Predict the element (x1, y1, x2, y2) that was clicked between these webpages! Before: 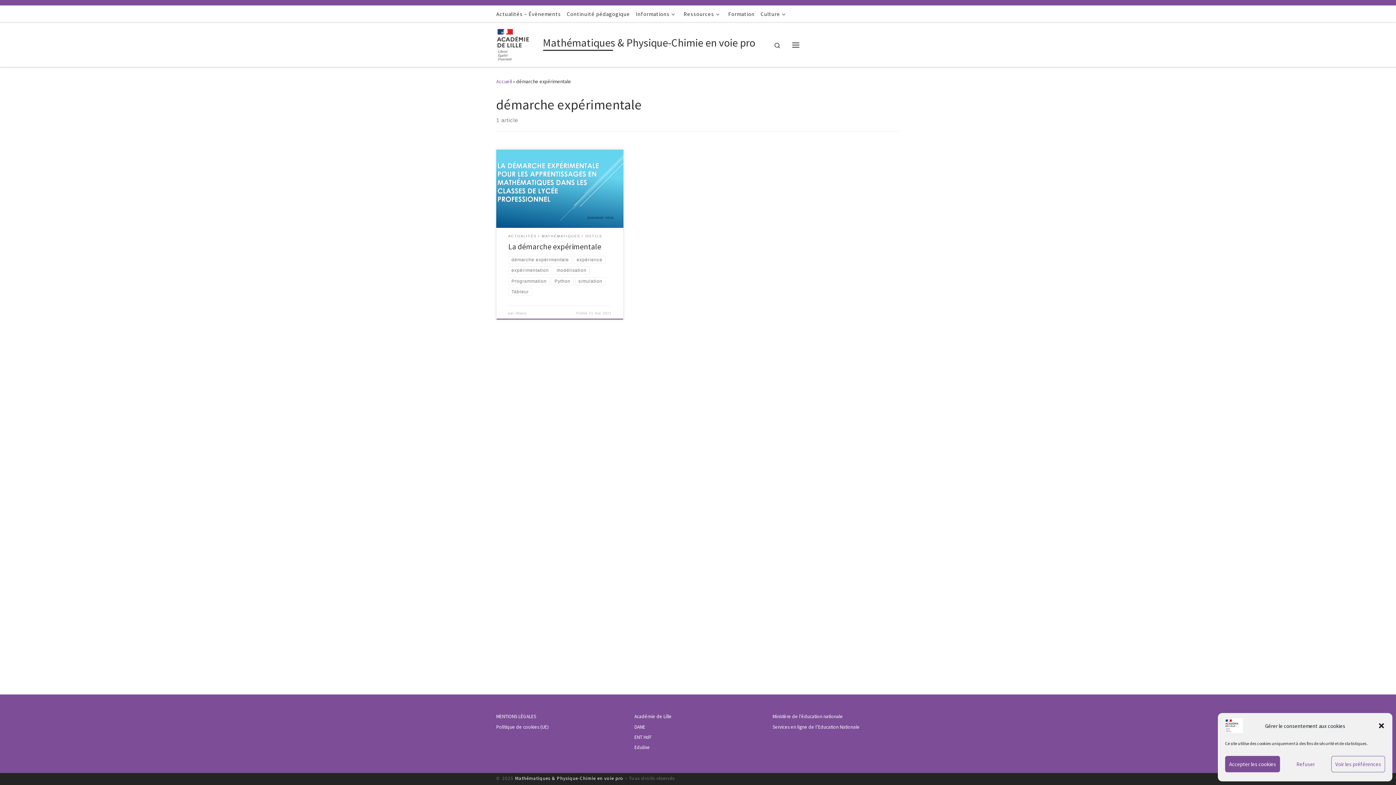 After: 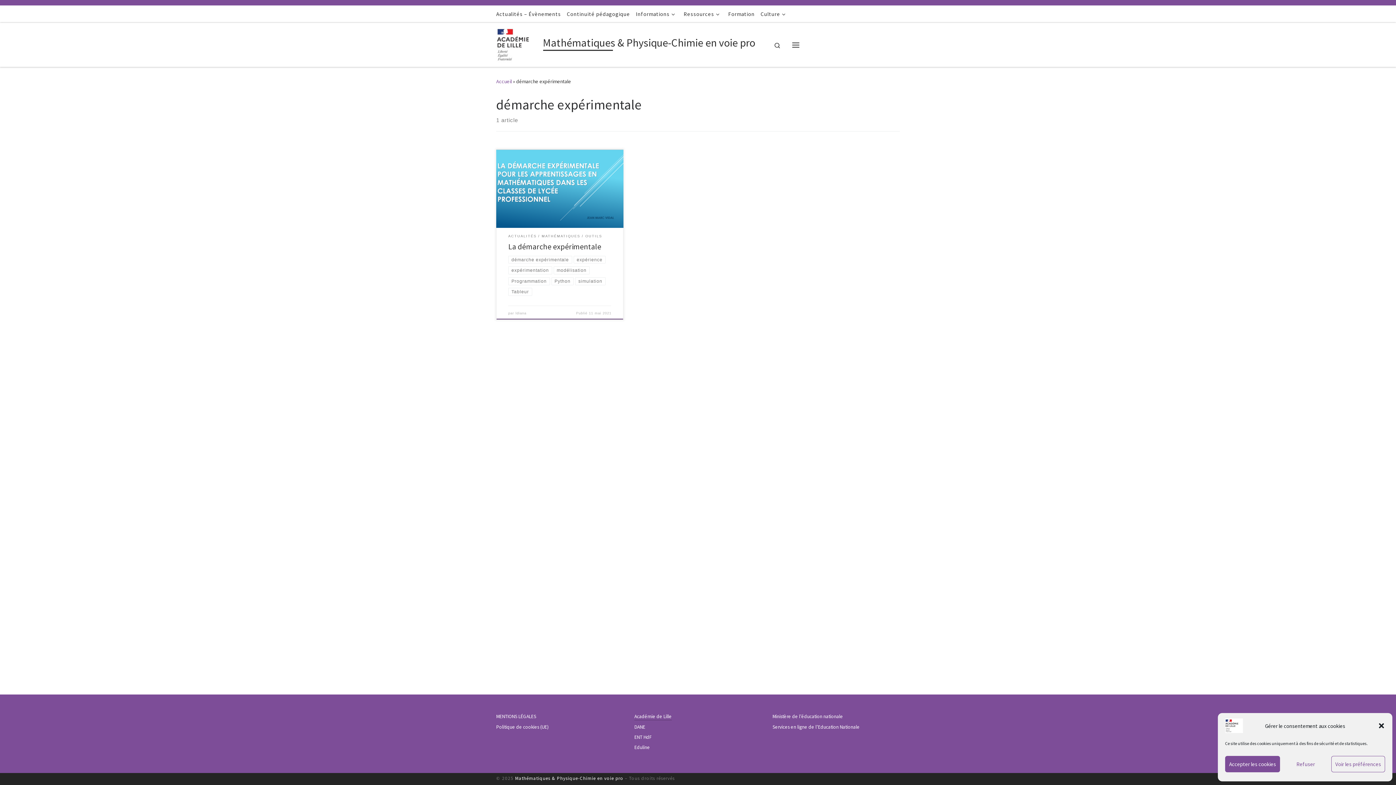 Action: label: Académie de Lille bbox: (634, 713, 672, 720)